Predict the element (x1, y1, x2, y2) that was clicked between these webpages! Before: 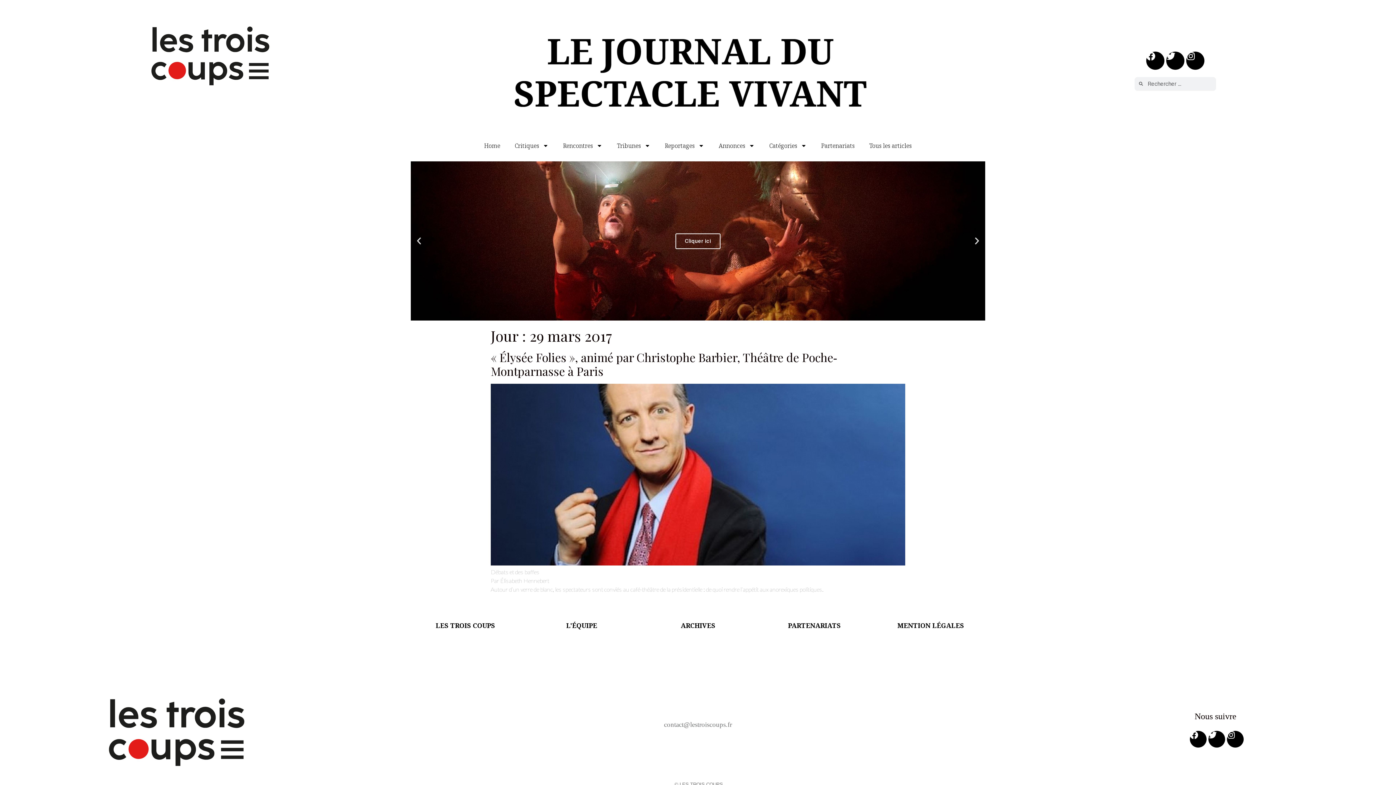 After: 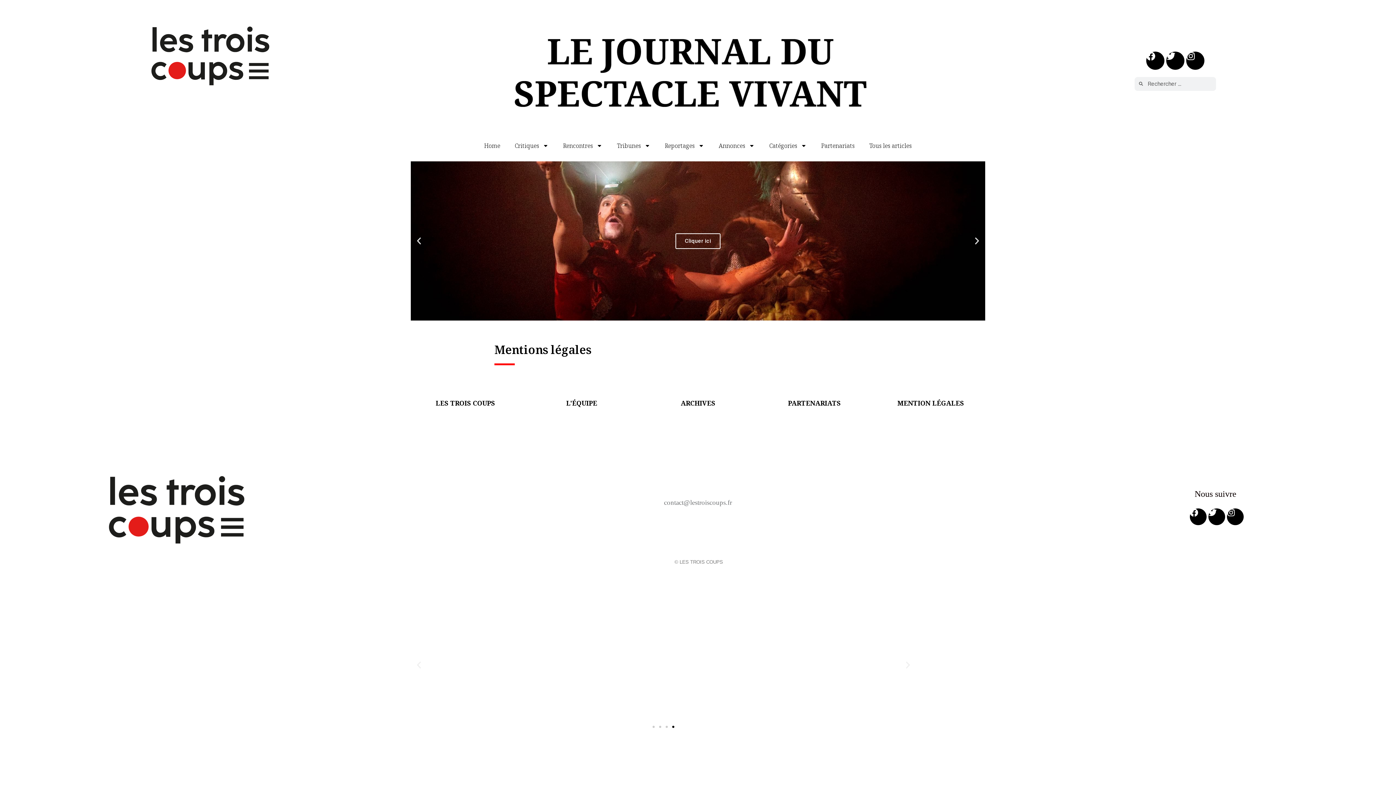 Action: bbox: (883, 615, 978, 636) label: MENTION LÉGALES